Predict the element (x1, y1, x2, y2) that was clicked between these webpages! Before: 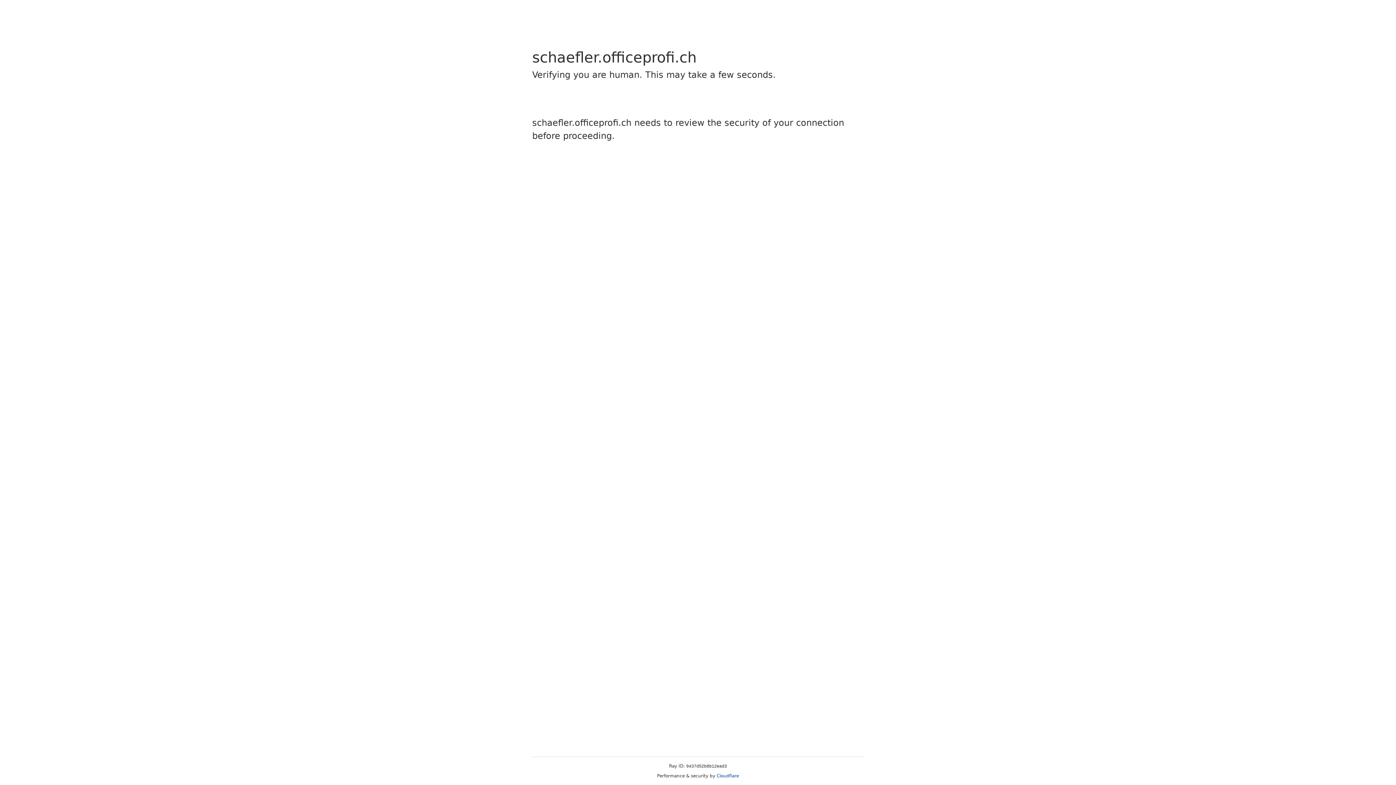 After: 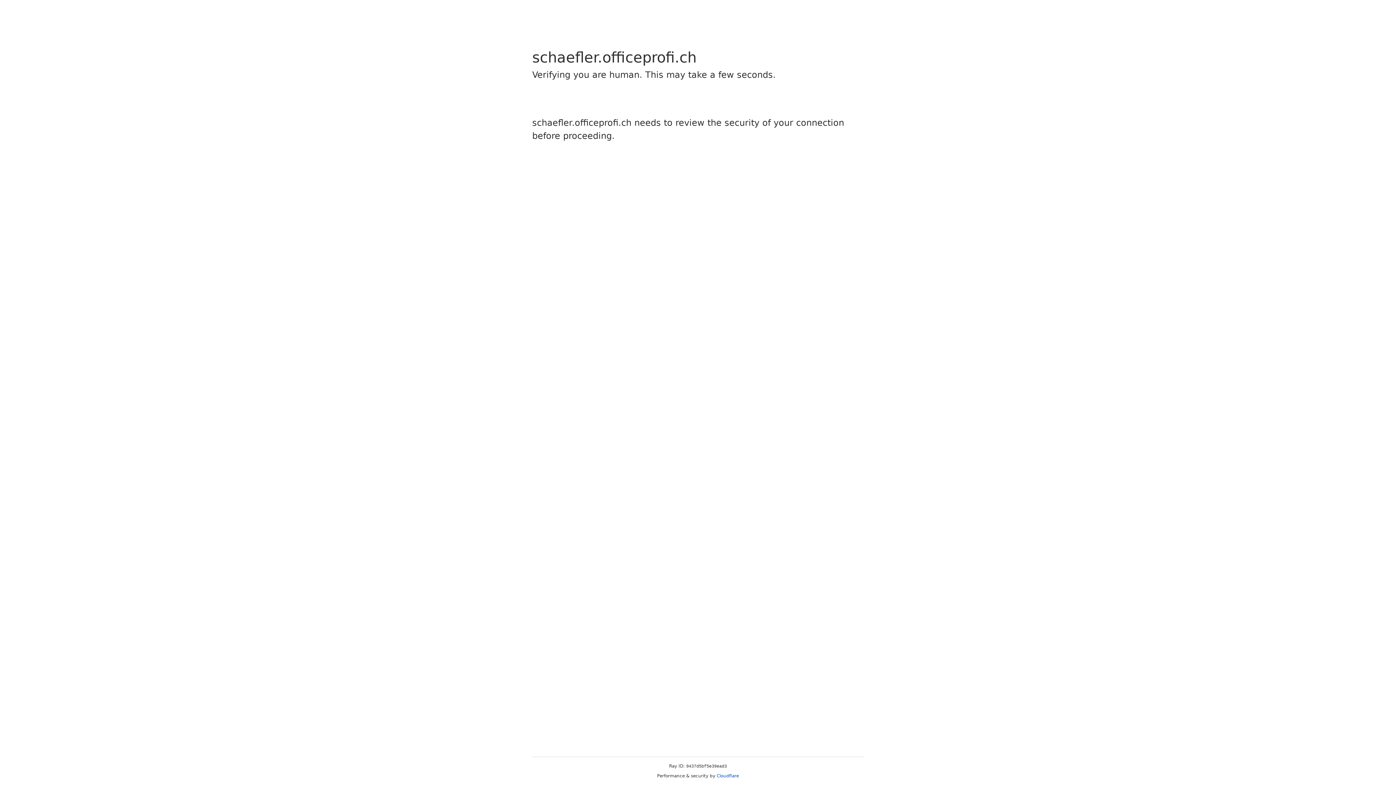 Action: bbox: (716, 773, 739, 778) label: Cloudflare